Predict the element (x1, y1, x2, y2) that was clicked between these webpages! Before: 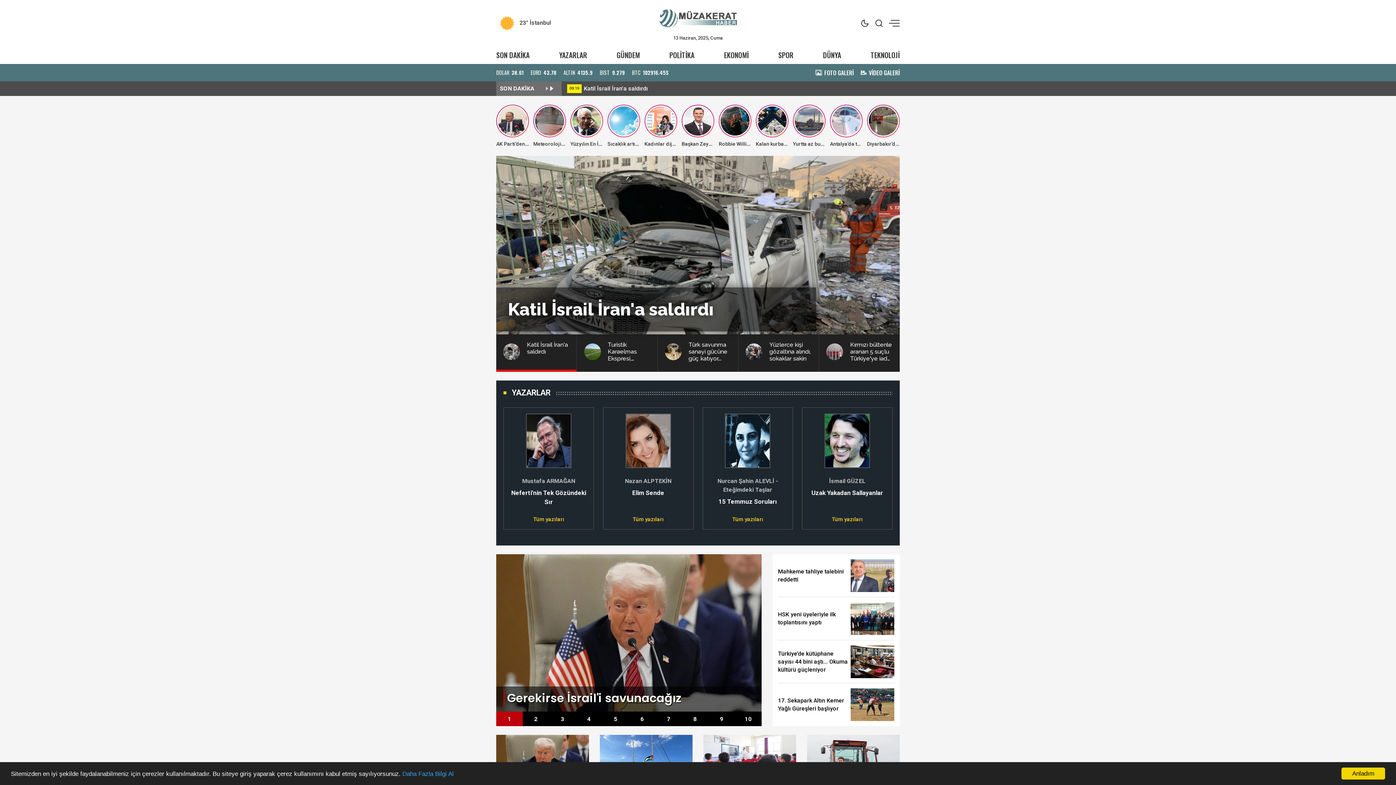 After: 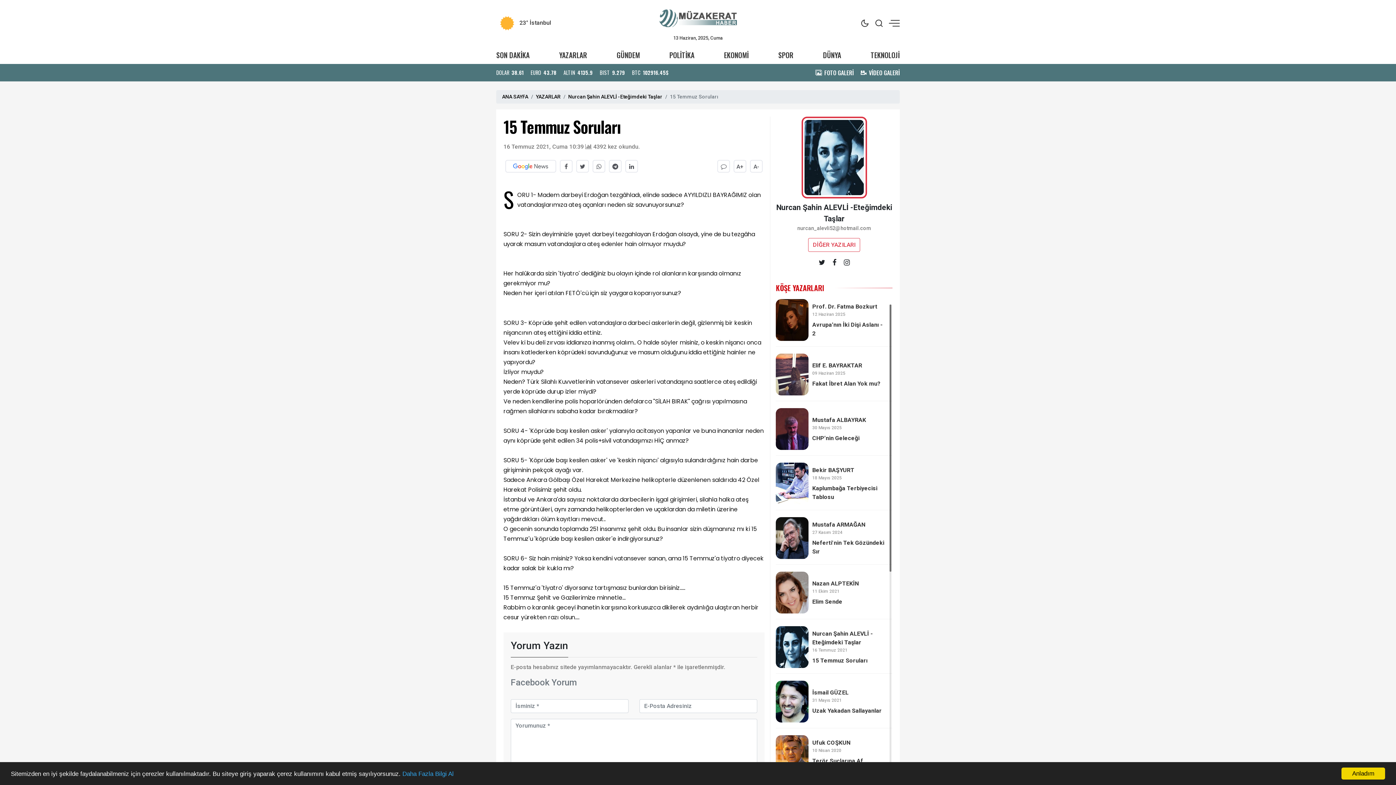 Action: bbox: (725, 413, 770, 468)